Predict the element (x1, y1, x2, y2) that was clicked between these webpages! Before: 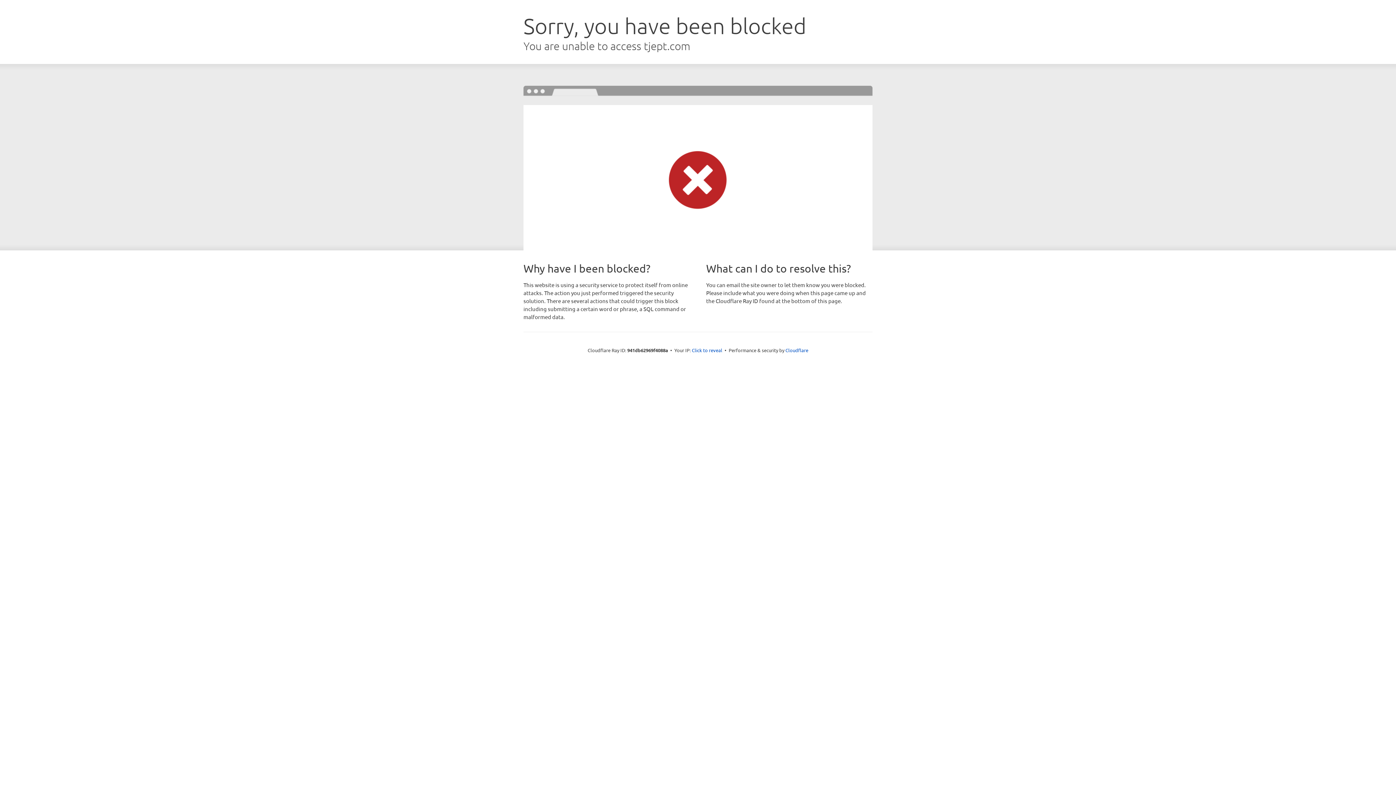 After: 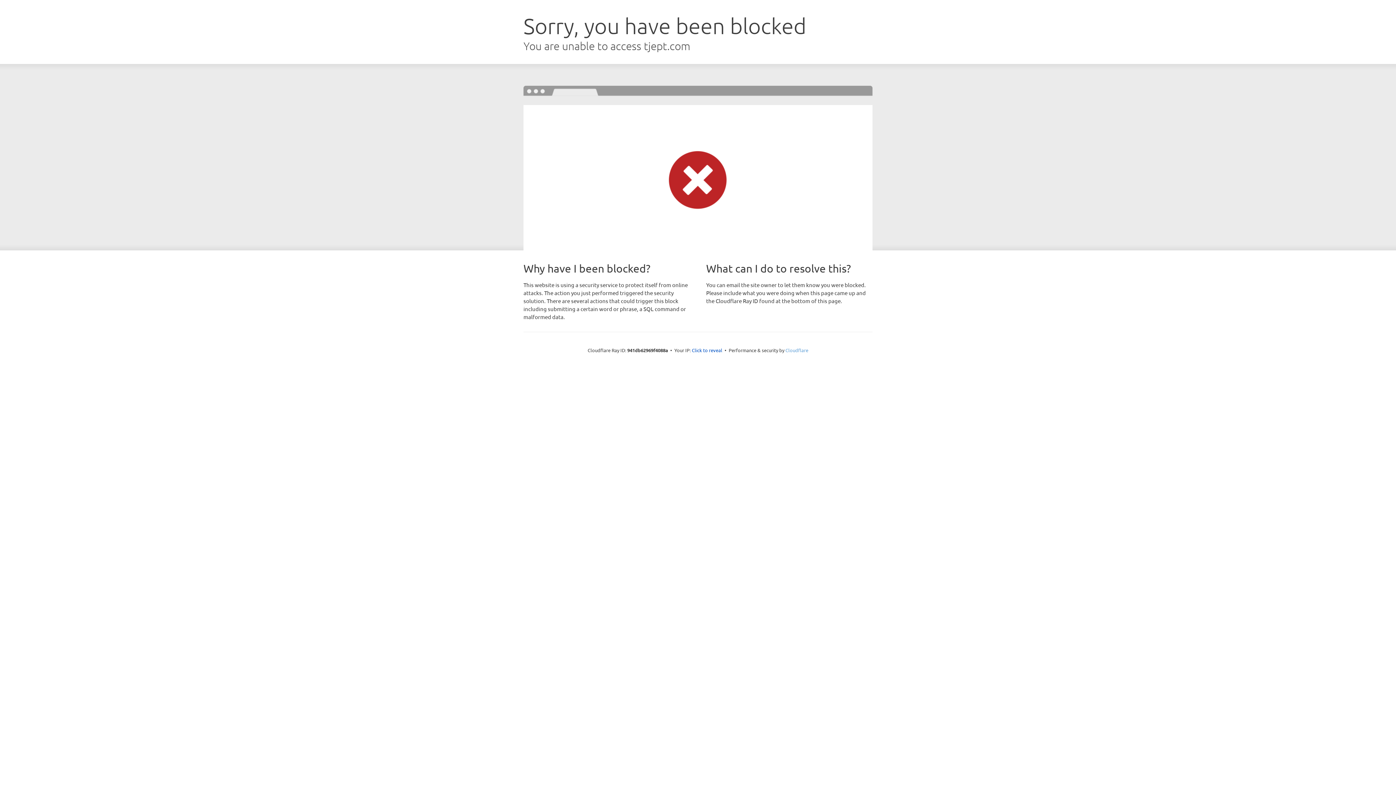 Action: bbox: (785, 347, 808, 353) label: Cloudflare